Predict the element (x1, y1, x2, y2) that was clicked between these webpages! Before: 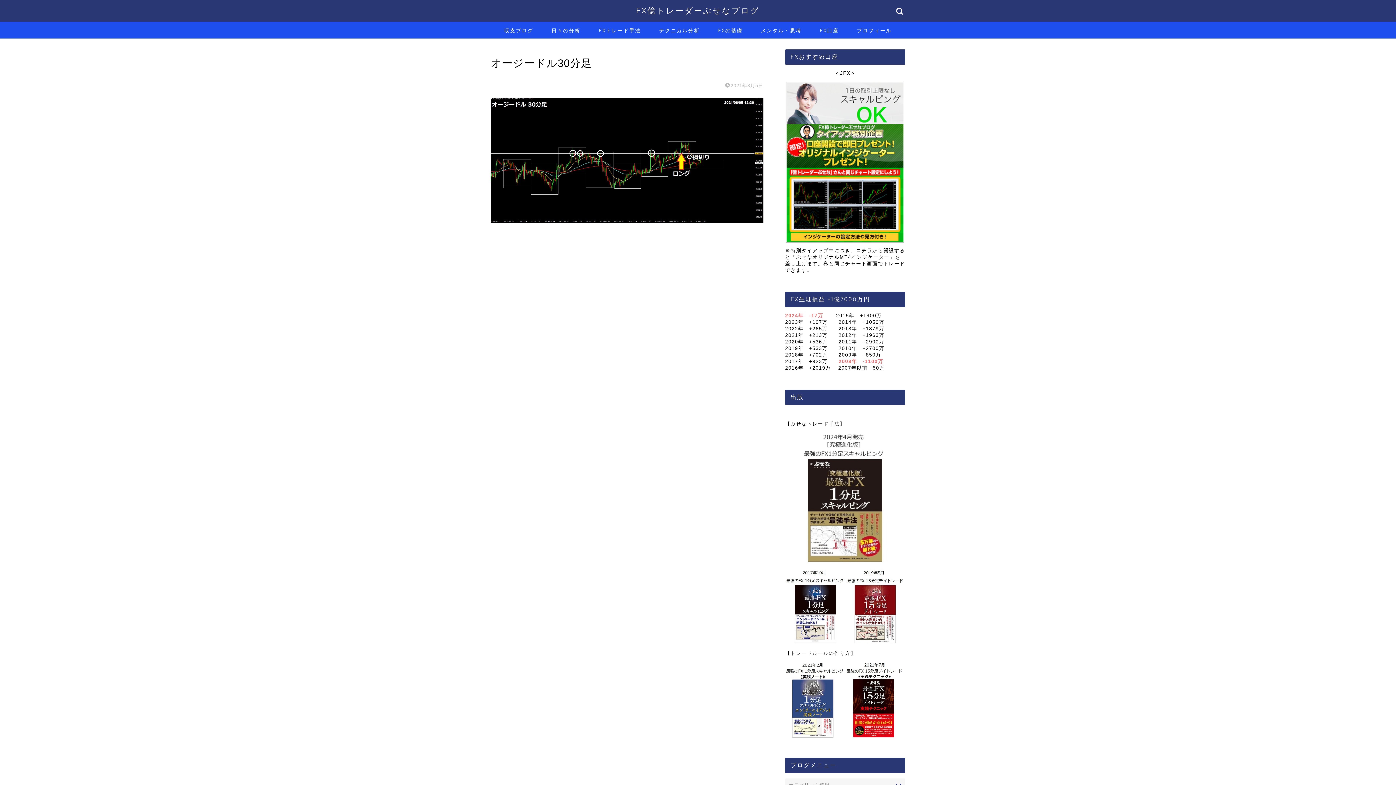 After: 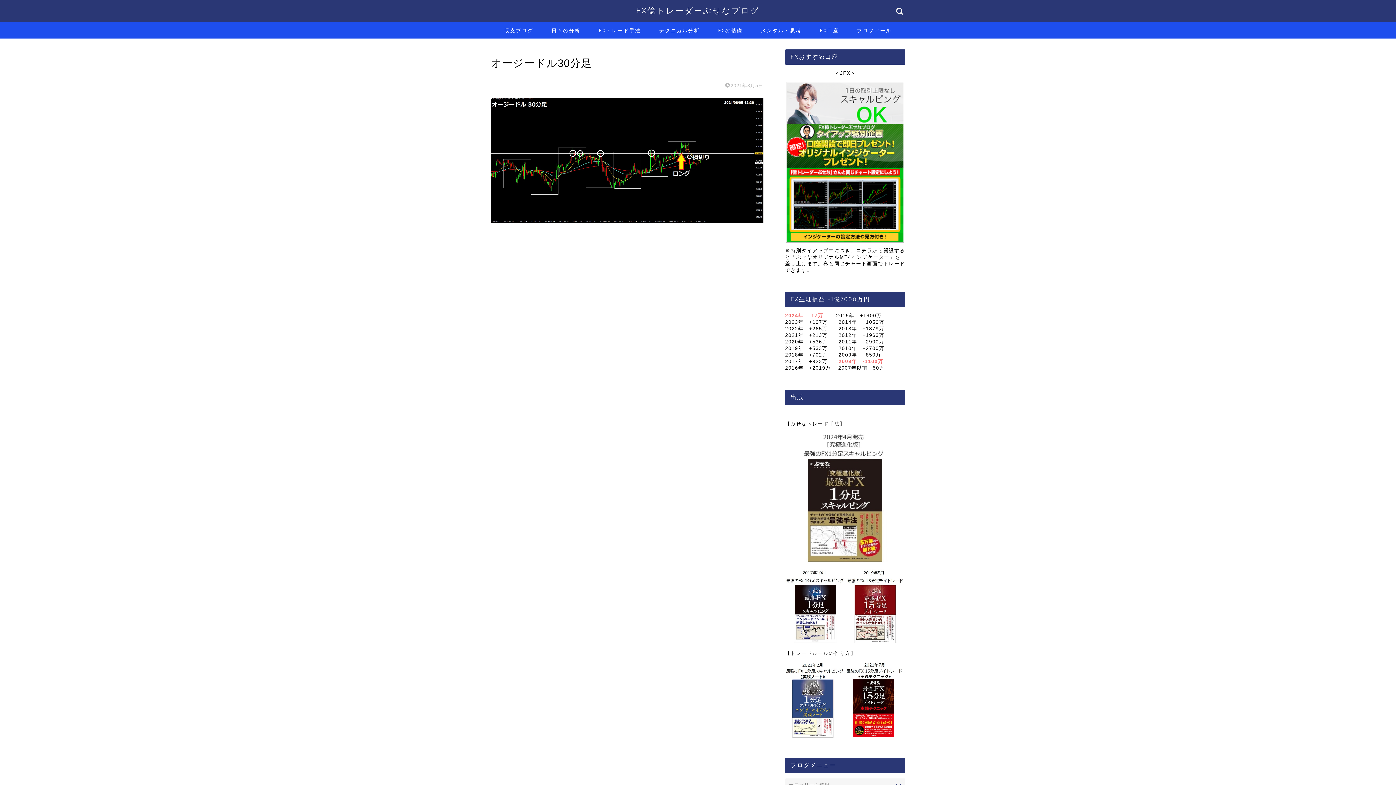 Action: bbox: (785, 81, 905, 242)